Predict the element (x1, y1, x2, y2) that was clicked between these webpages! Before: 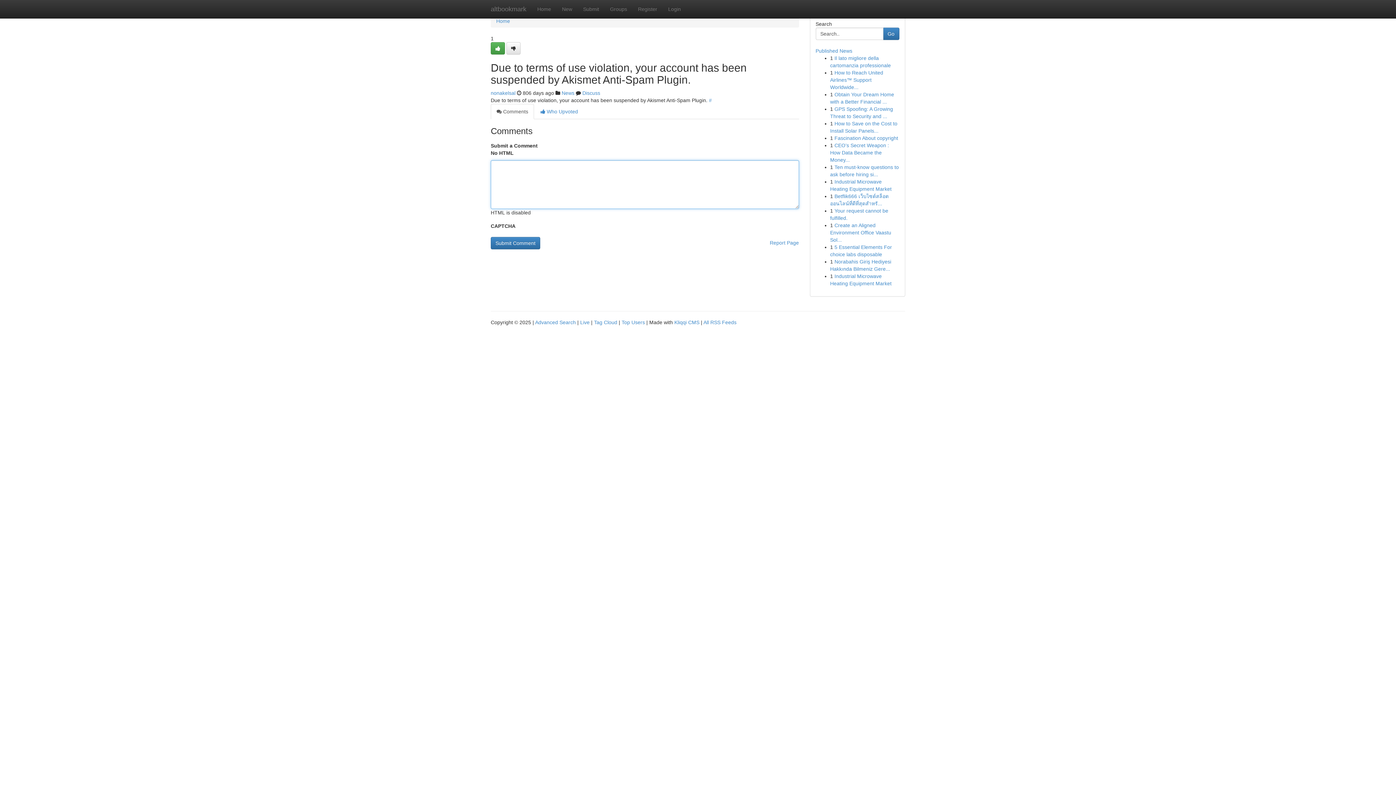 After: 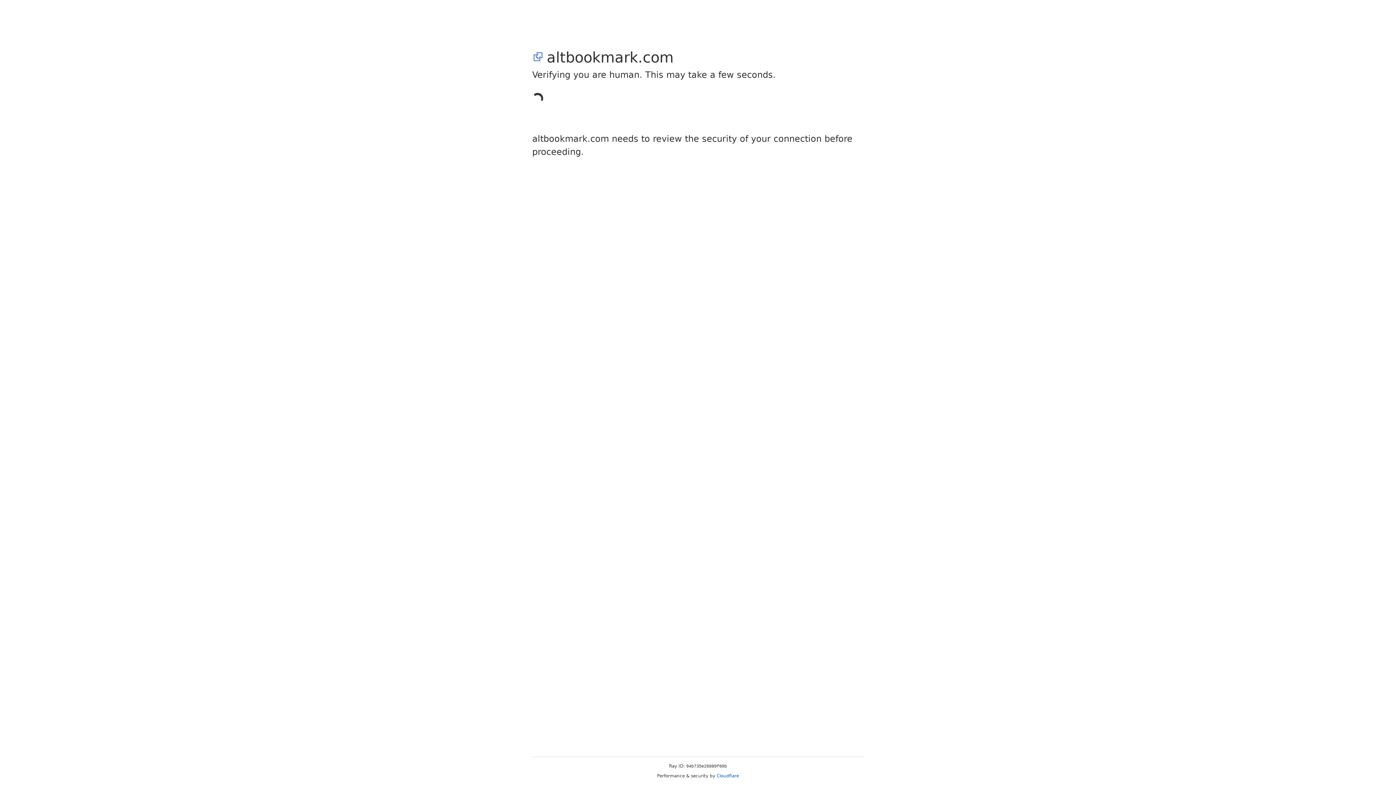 Action: bbox: (490, 42, 505, 54)